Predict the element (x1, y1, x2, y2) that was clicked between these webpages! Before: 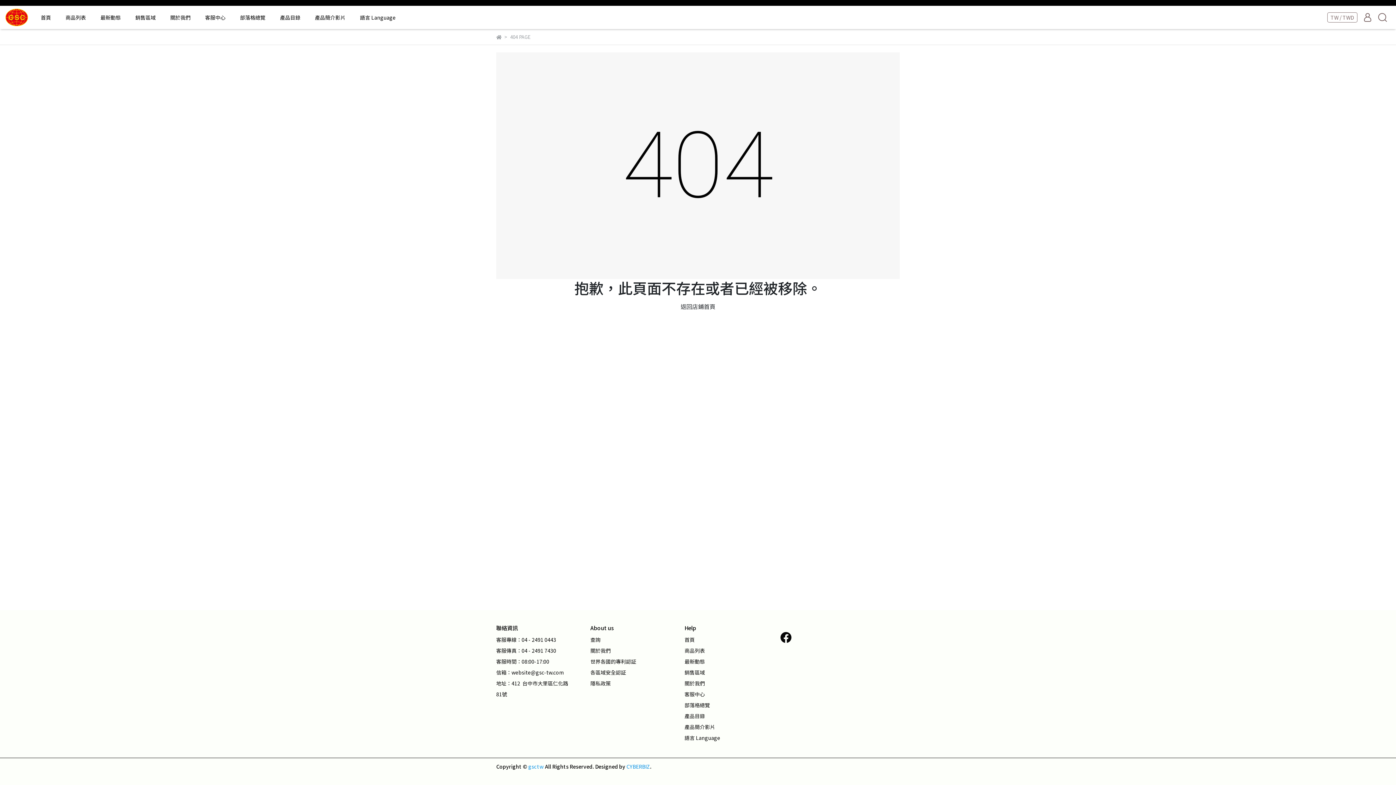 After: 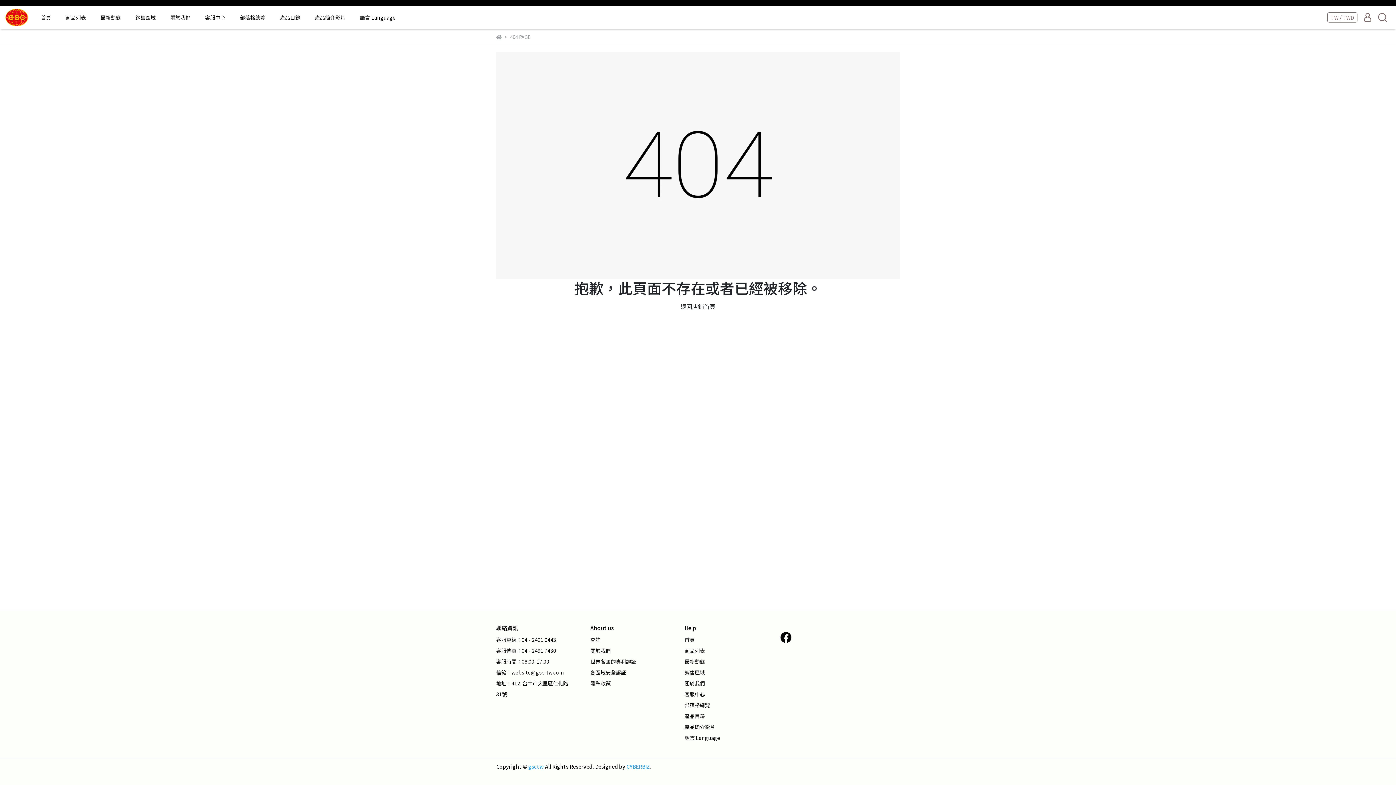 Action: label: CYBERBIZ bbox: (626, 763, 650, 770)